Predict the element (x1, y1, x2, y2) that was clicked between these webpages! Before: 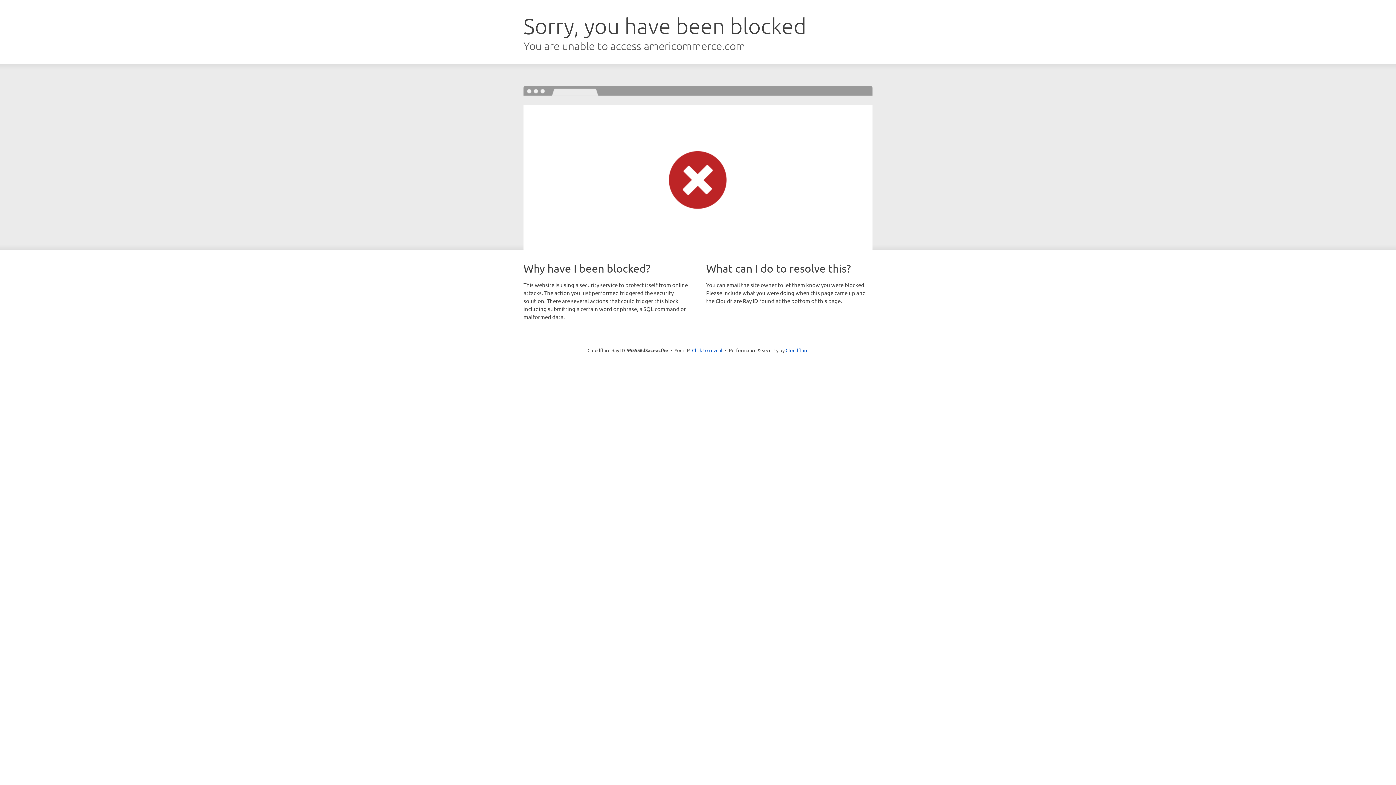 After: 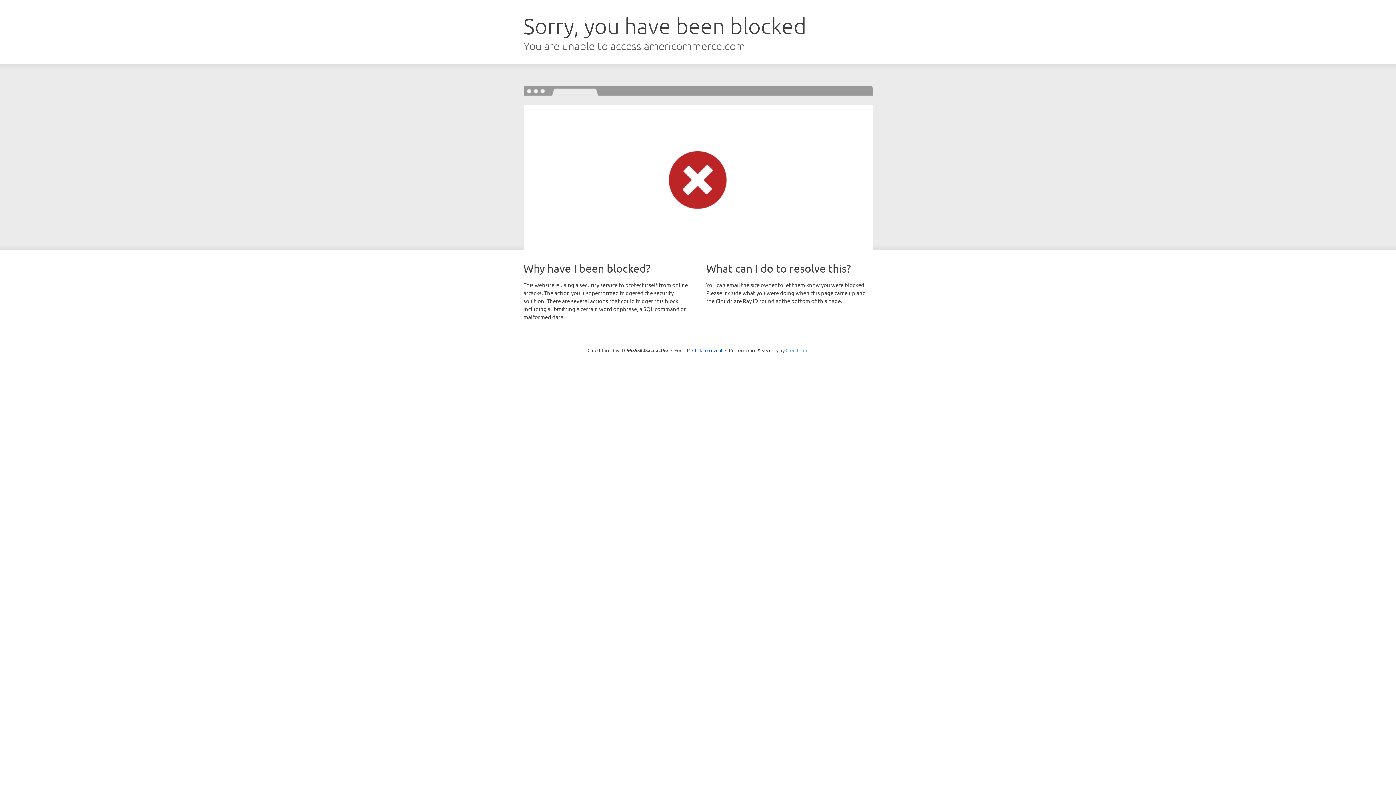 Action: bbox: (785, 347, 808, 353) label: Cloudflare